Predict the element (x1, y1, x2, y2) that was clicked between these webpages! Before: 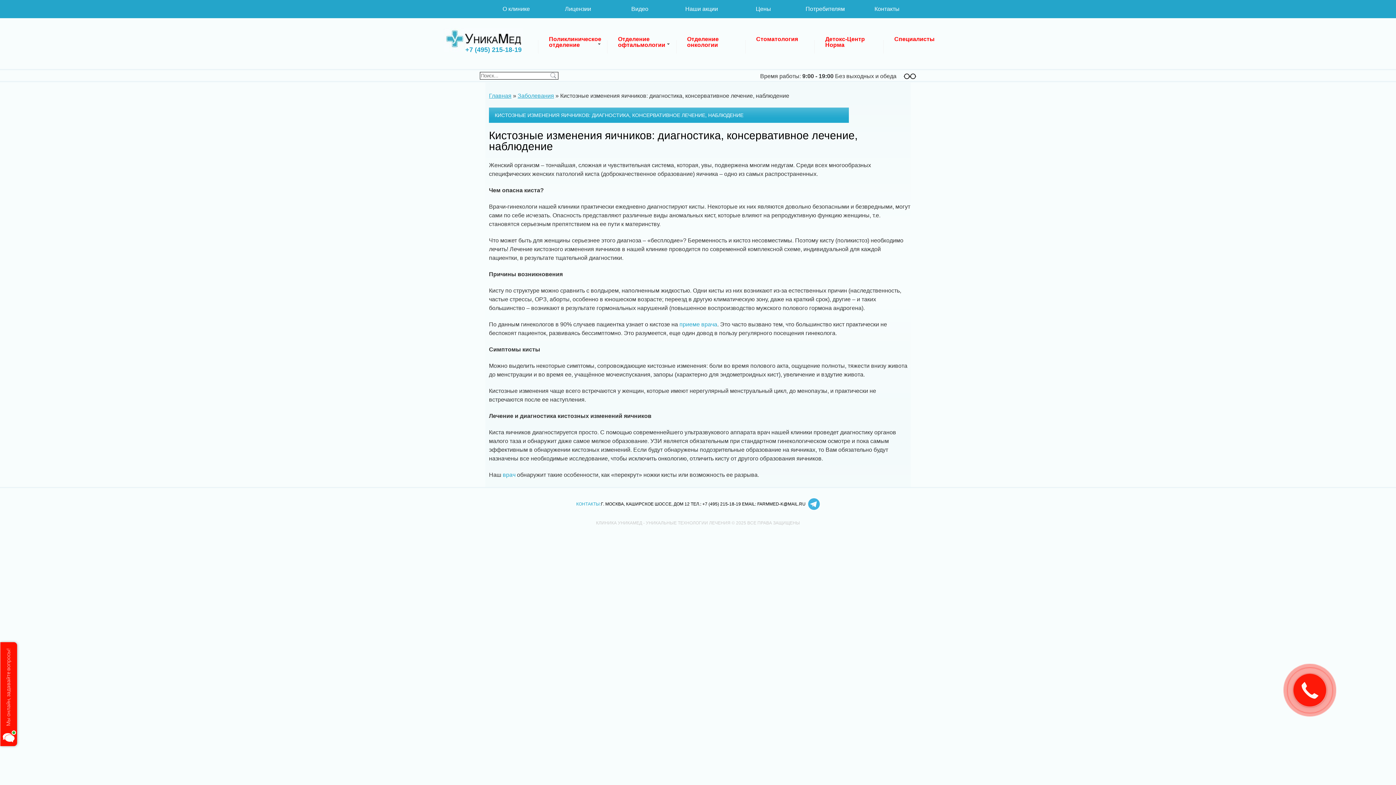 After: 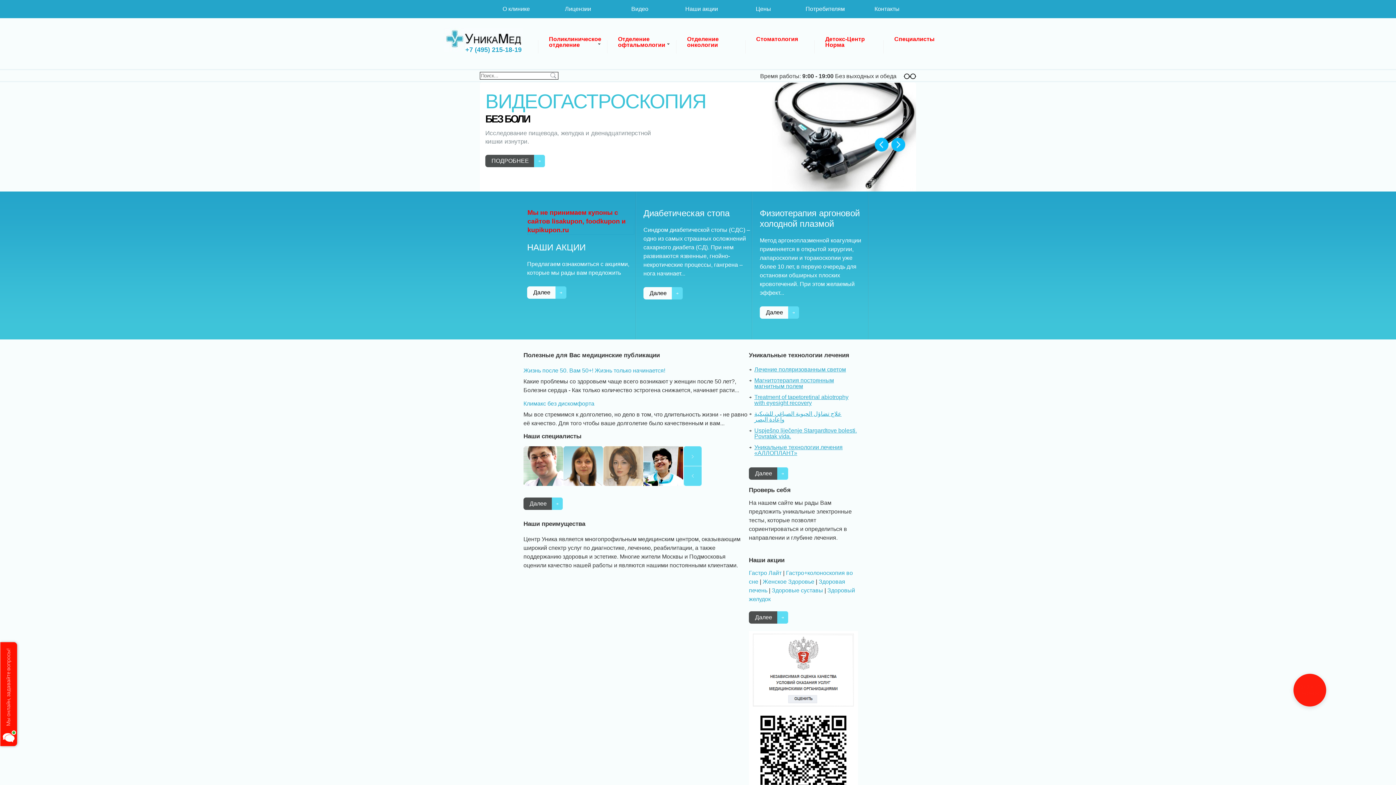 Action: label: Главная bbox: (489, 92, 511, 98)